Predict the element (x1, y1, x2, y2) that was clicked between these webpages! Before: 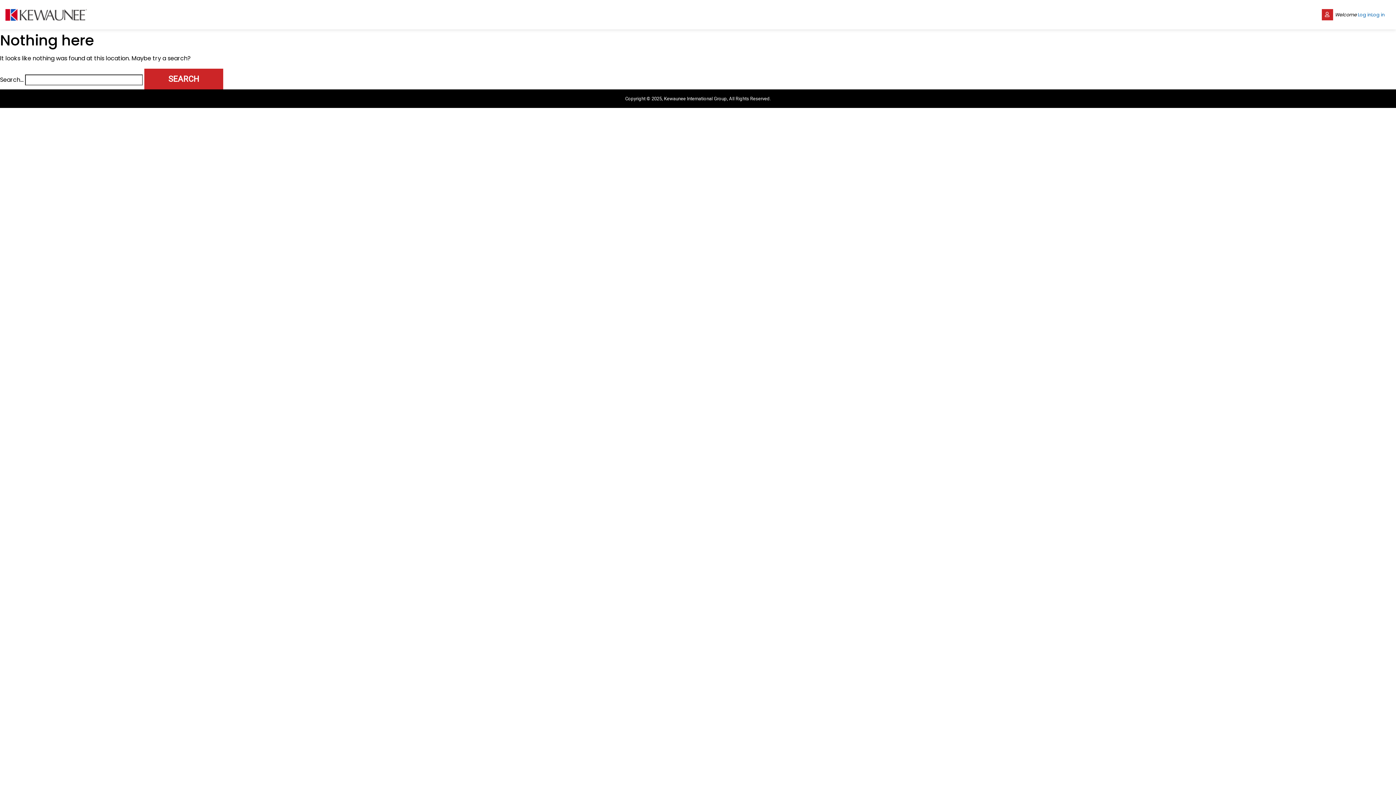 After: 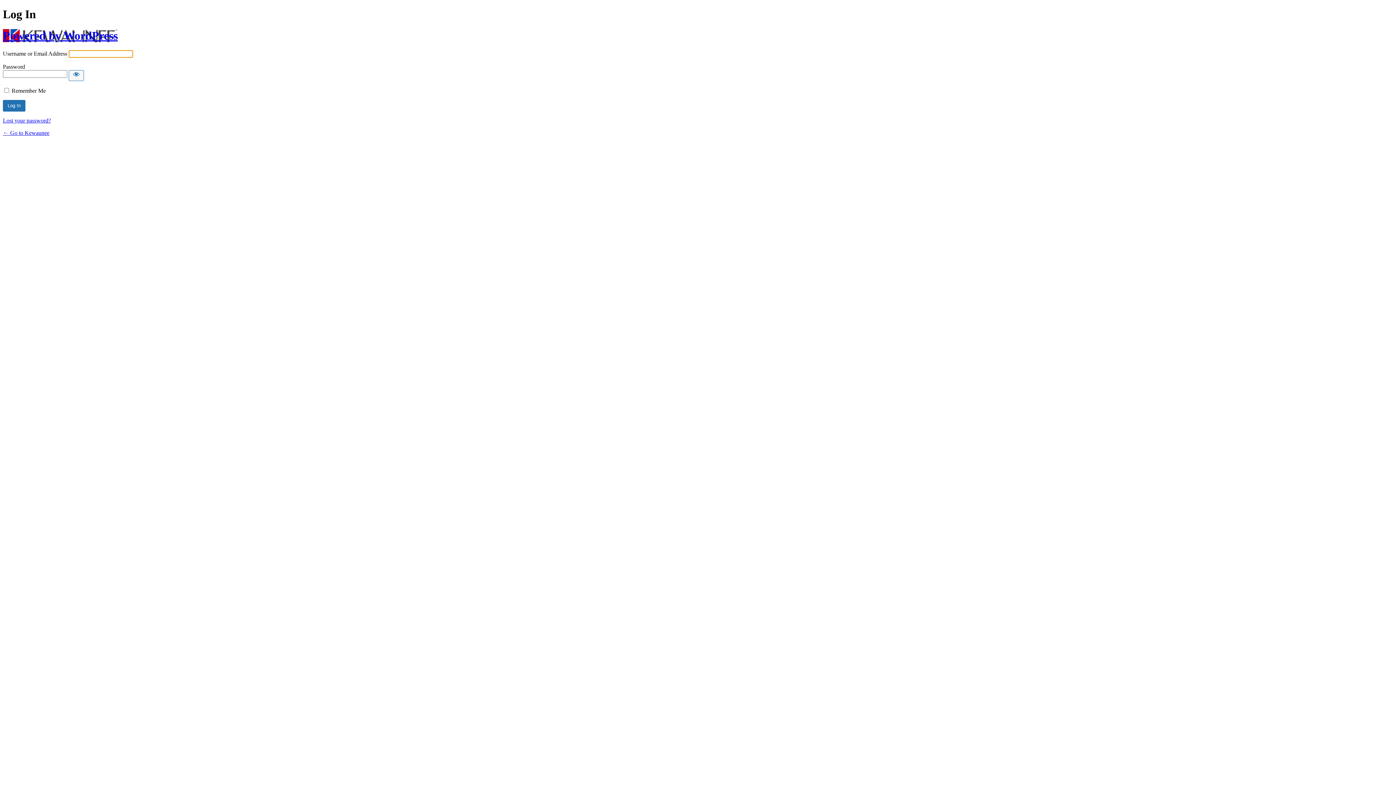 Action: bbox: (1358, 11, 1371, 18) label: Log in